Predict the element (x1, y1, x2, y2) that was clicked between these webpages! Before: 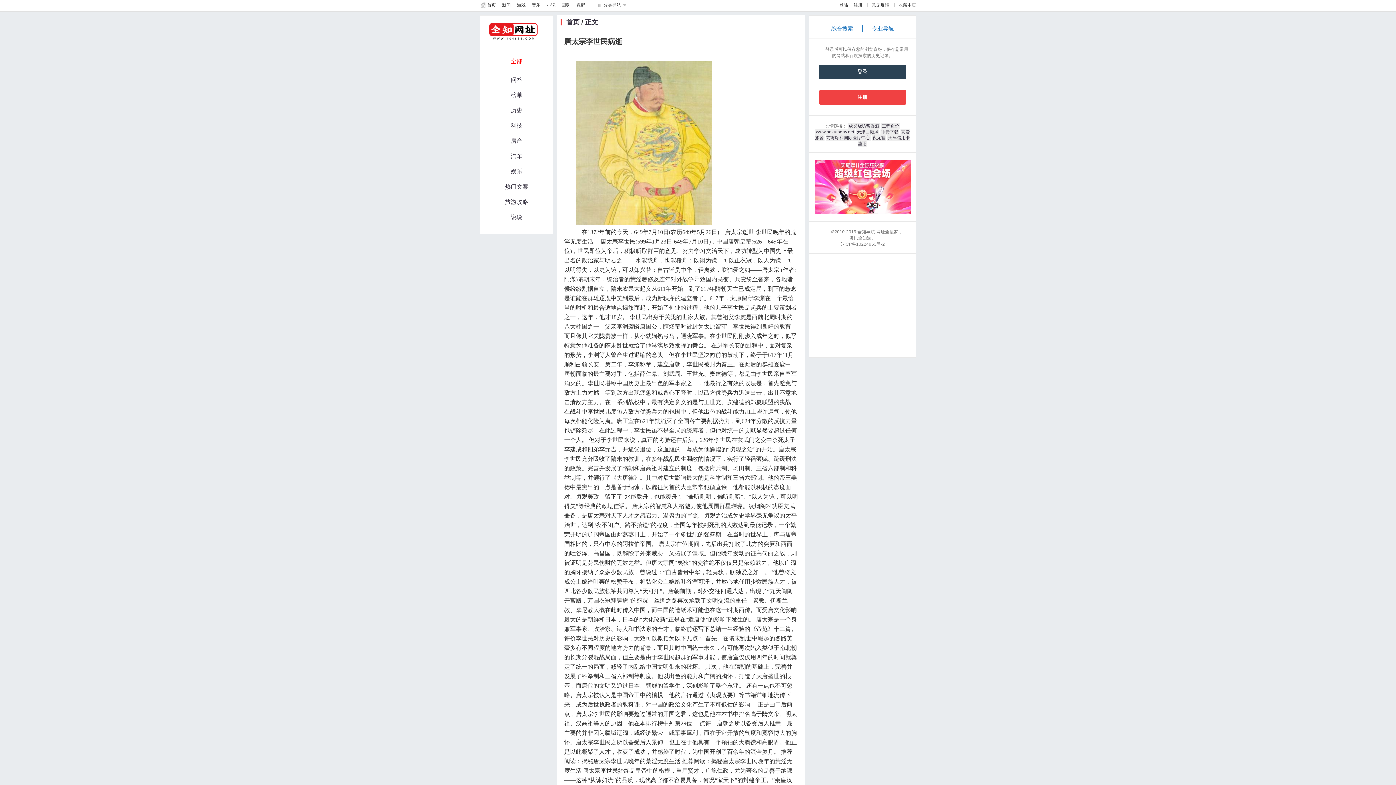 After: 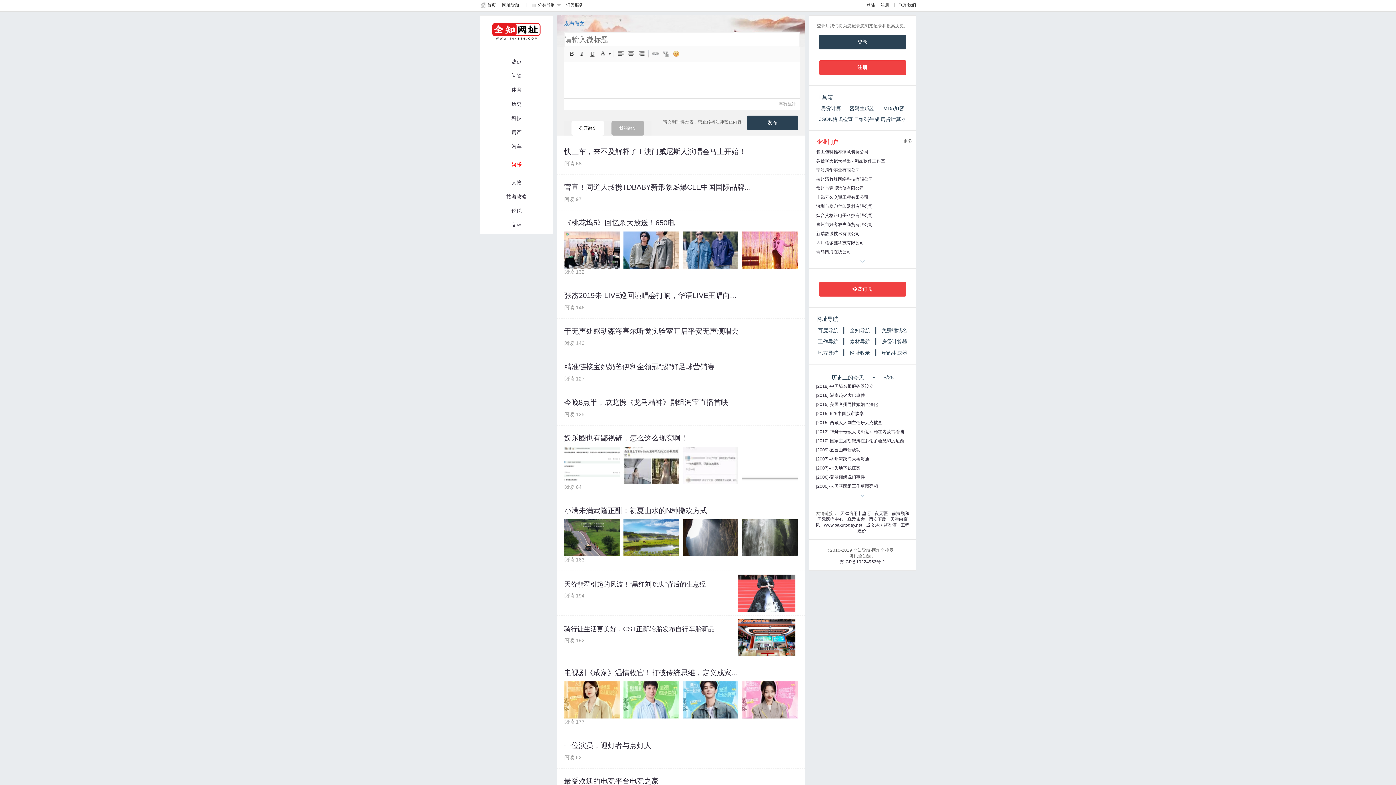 Action: label: 娱乐 bbox: (510, 168, 522, 174)